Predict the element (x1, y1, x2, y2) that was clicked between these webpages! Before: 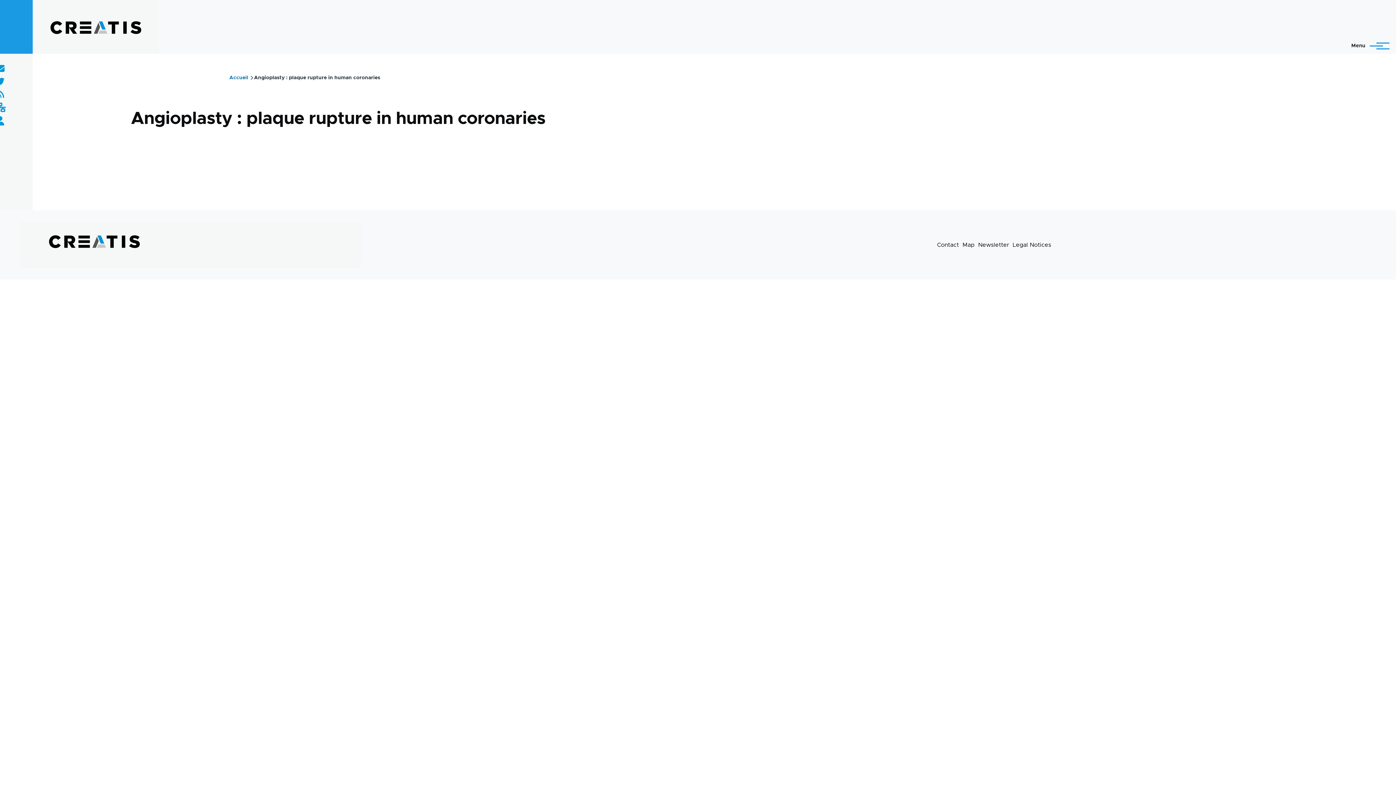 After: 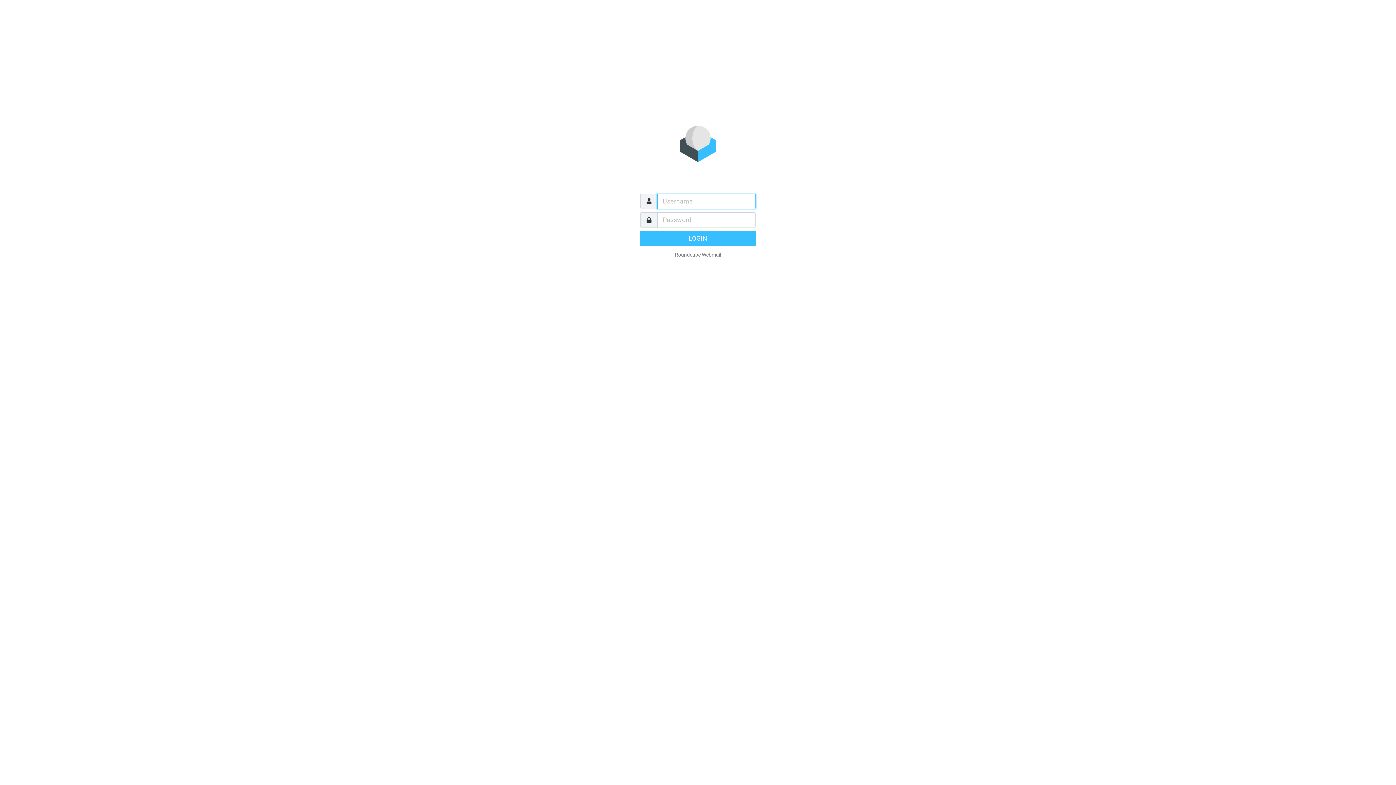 Action: bbox: (-4, 64, 4, 73)